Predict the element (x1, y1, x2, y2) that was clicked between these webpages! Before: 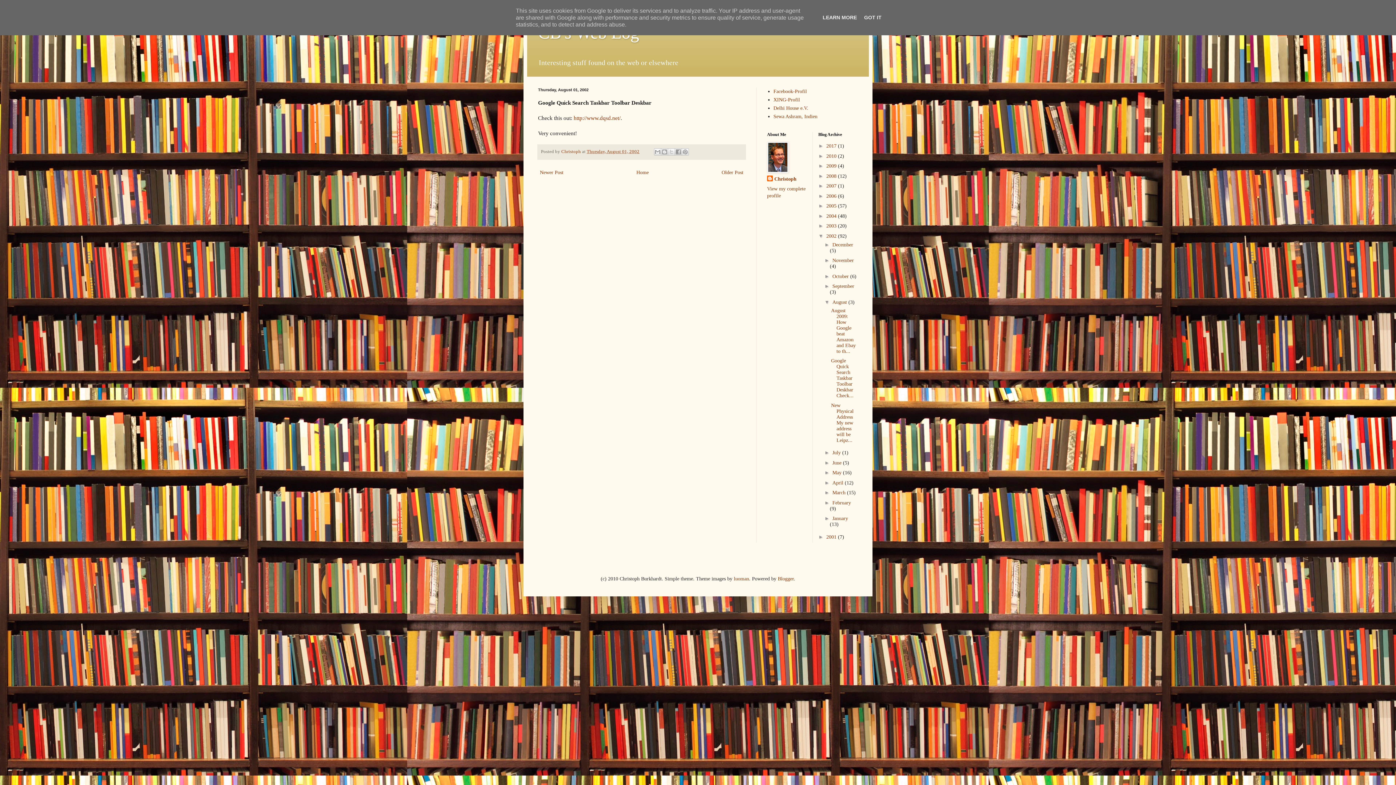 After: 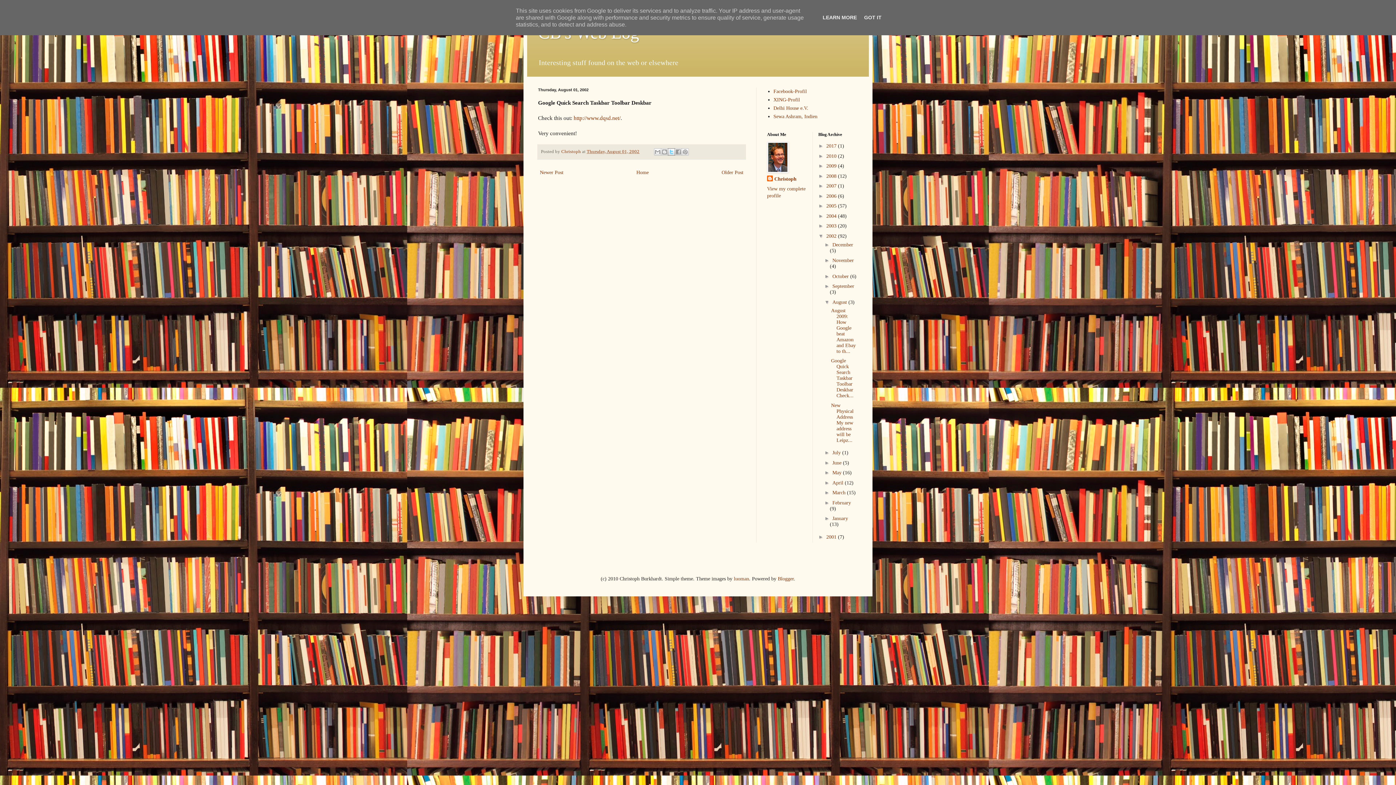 Action: label: Share to X bbox: (667, 148, 675, 155)